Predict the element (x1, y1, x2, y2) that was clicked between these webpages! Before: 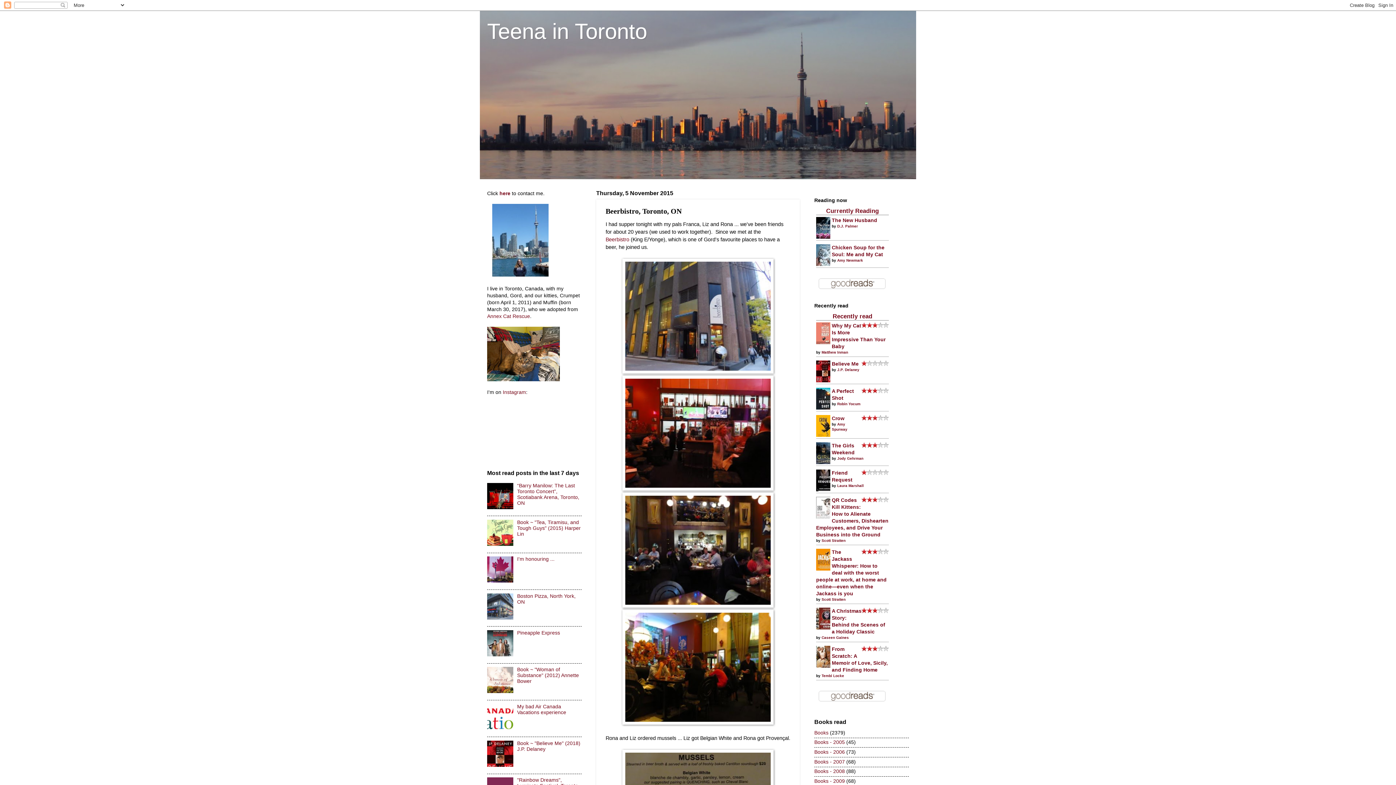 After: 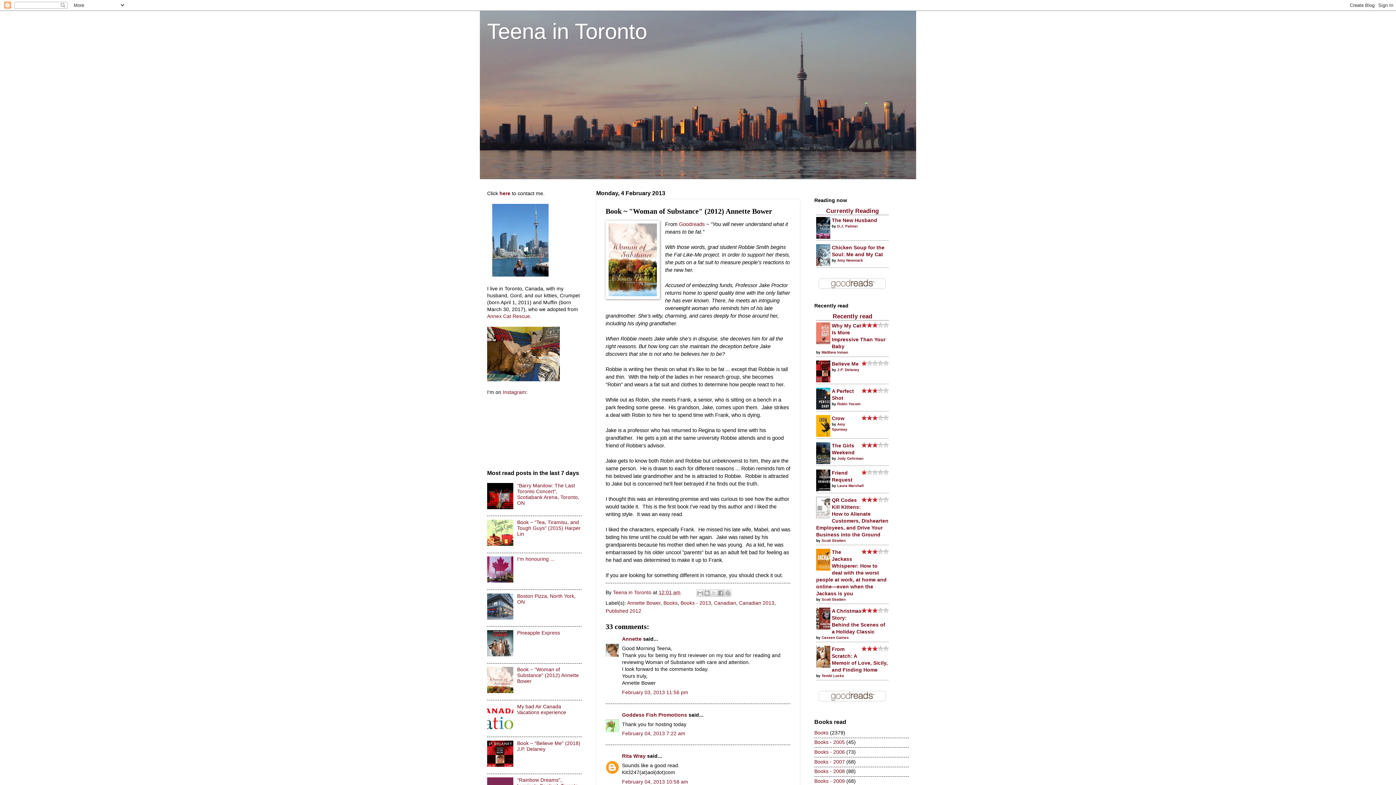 Action: bbox: (517, 667, 579, 684) label: Book ~ "Woman of Substance" (2012) Annette Bower